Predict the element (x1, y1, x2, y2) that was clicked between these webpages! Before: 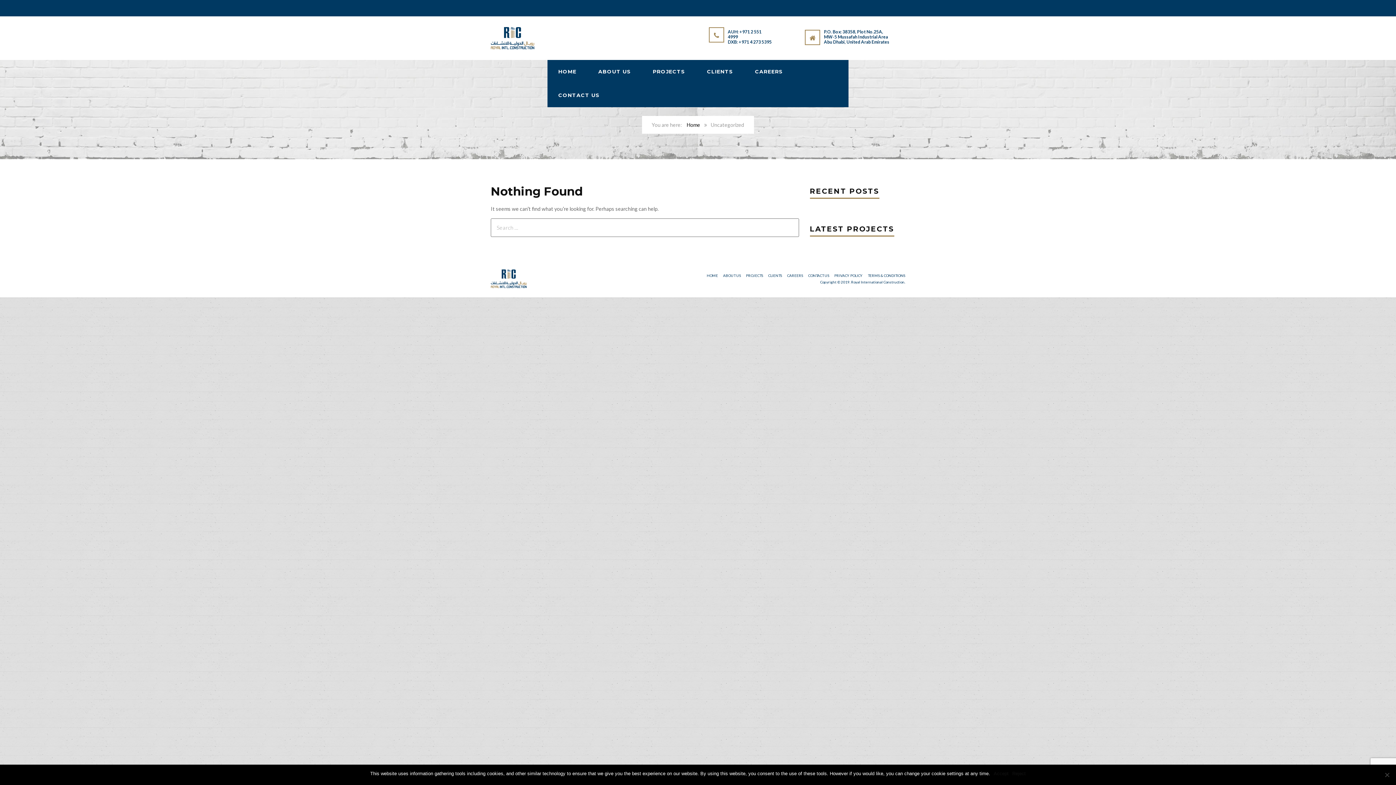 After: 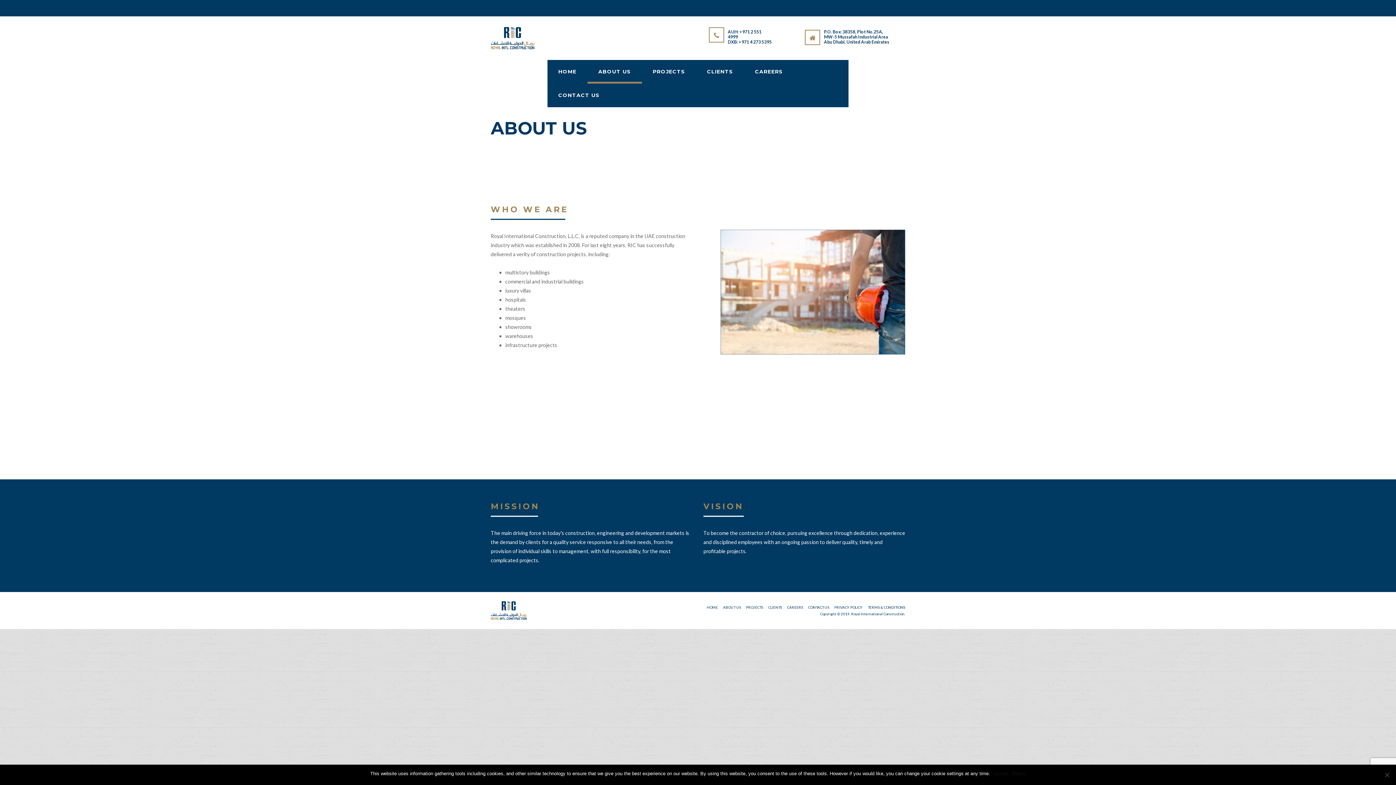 Action: bbox: (723, 273, 741, 277) label: ABOUT US